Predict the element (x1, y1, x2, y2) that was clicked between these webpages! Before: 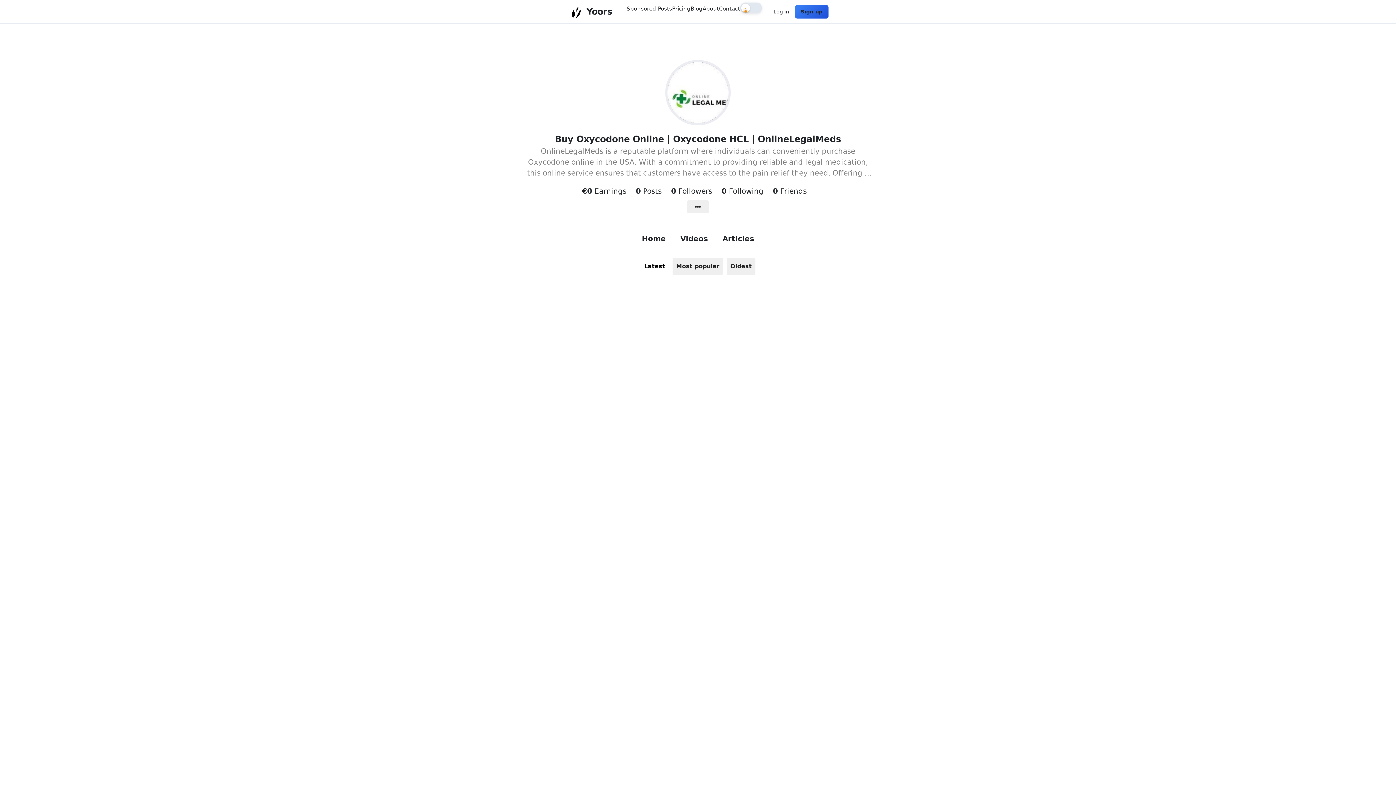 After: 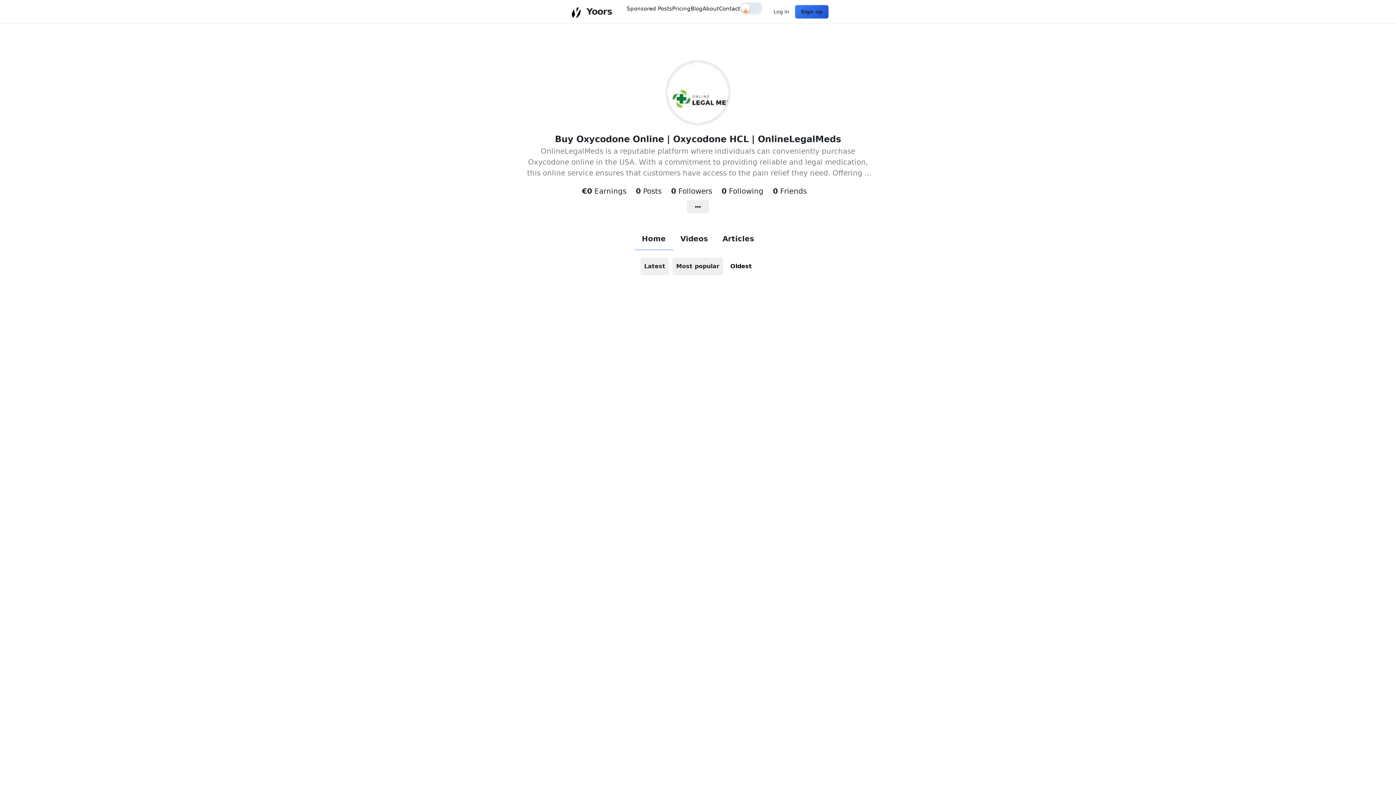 Action: bbox: (726, 257, 755, 275) label: Oldest